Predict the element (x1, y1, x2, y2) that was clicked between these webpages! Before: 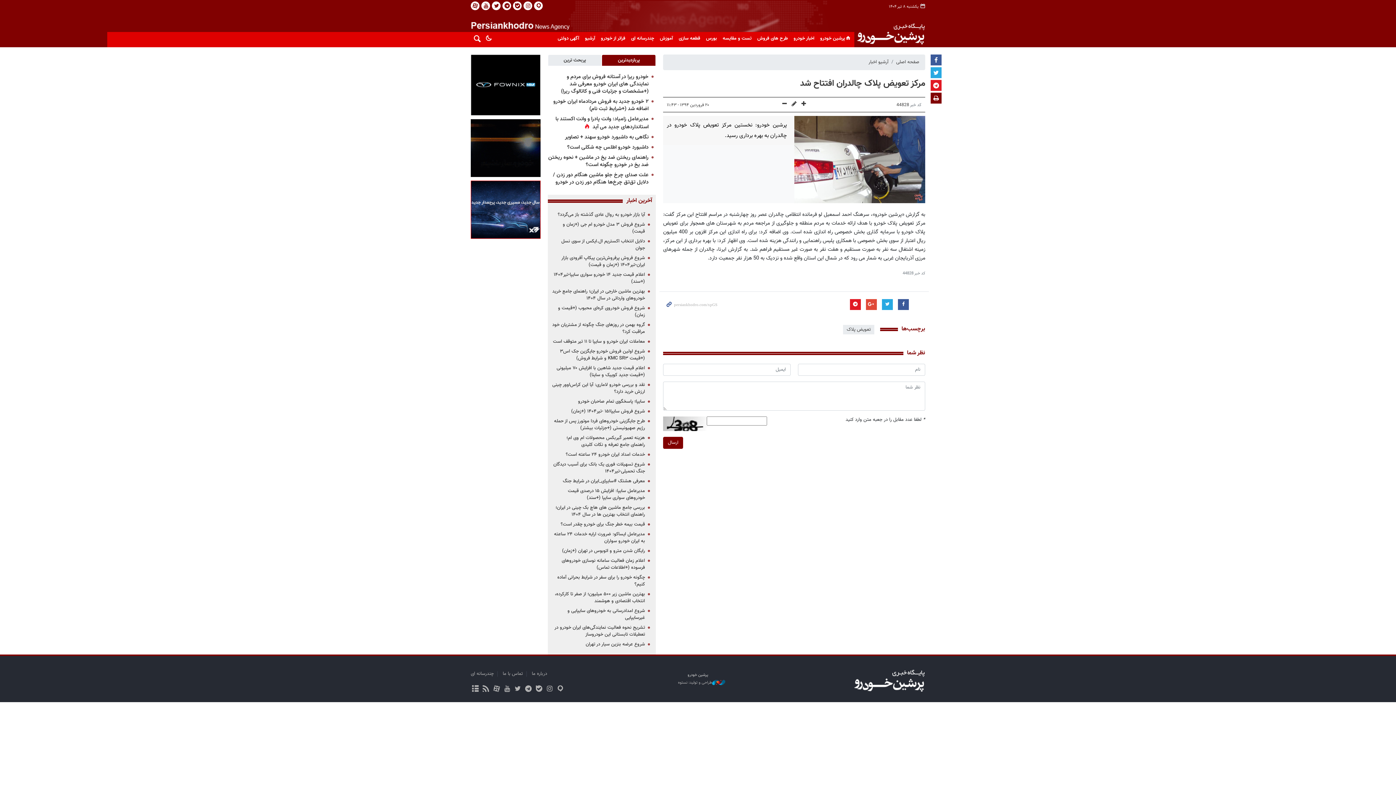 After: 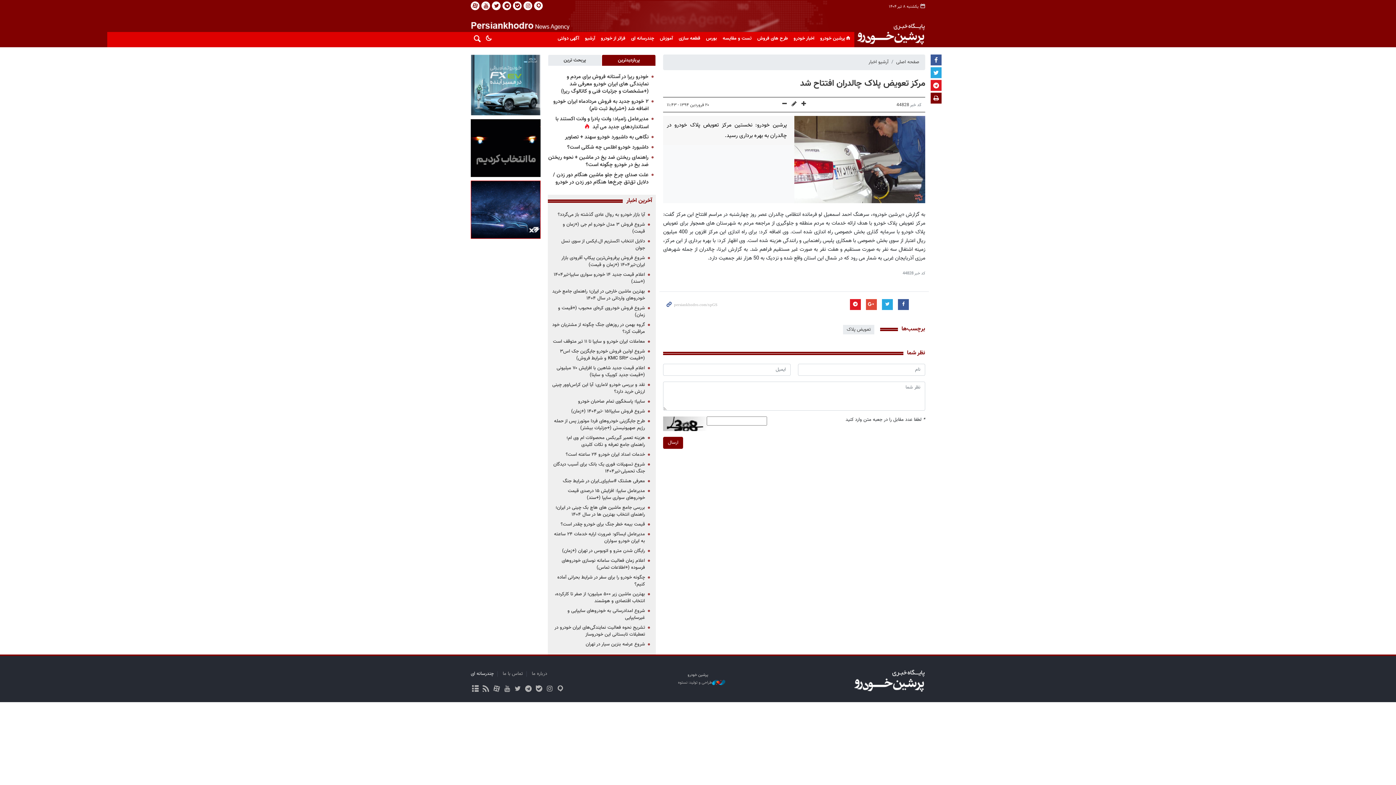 Action: label: چندرسانه ای bbox: (470, 670, 493, 677)